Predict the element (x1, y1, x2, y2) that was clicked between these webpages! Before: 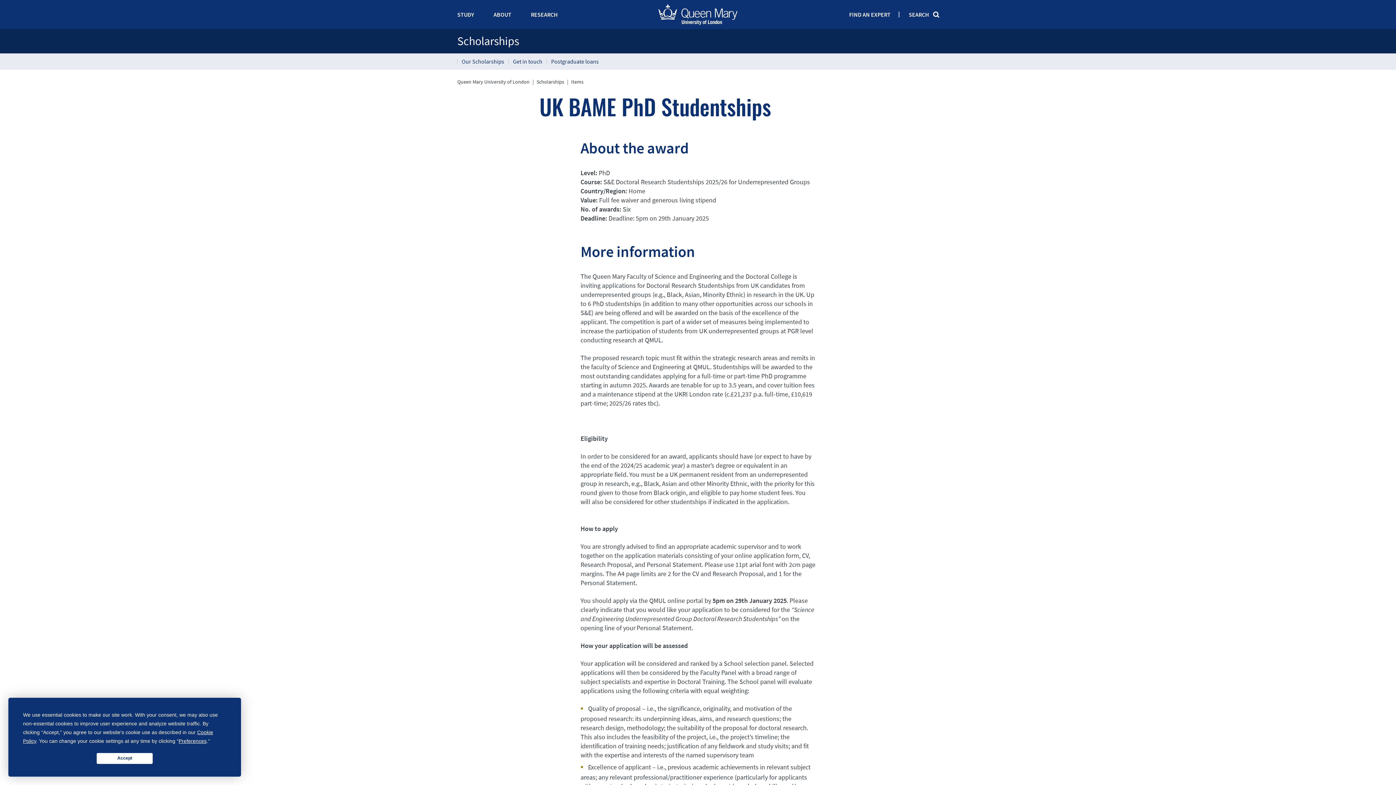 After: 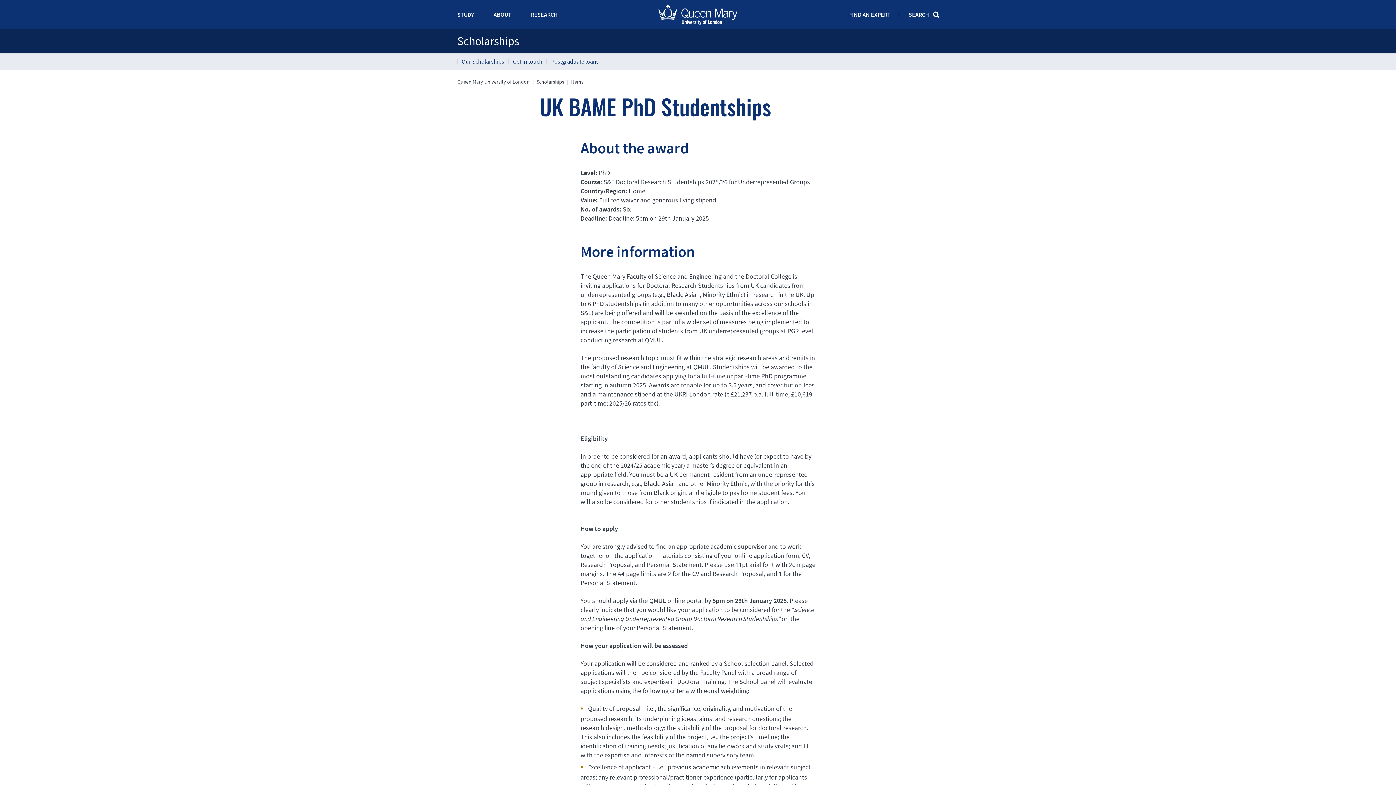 Action: label: Accept bbox: (96, 753, 152, 764)